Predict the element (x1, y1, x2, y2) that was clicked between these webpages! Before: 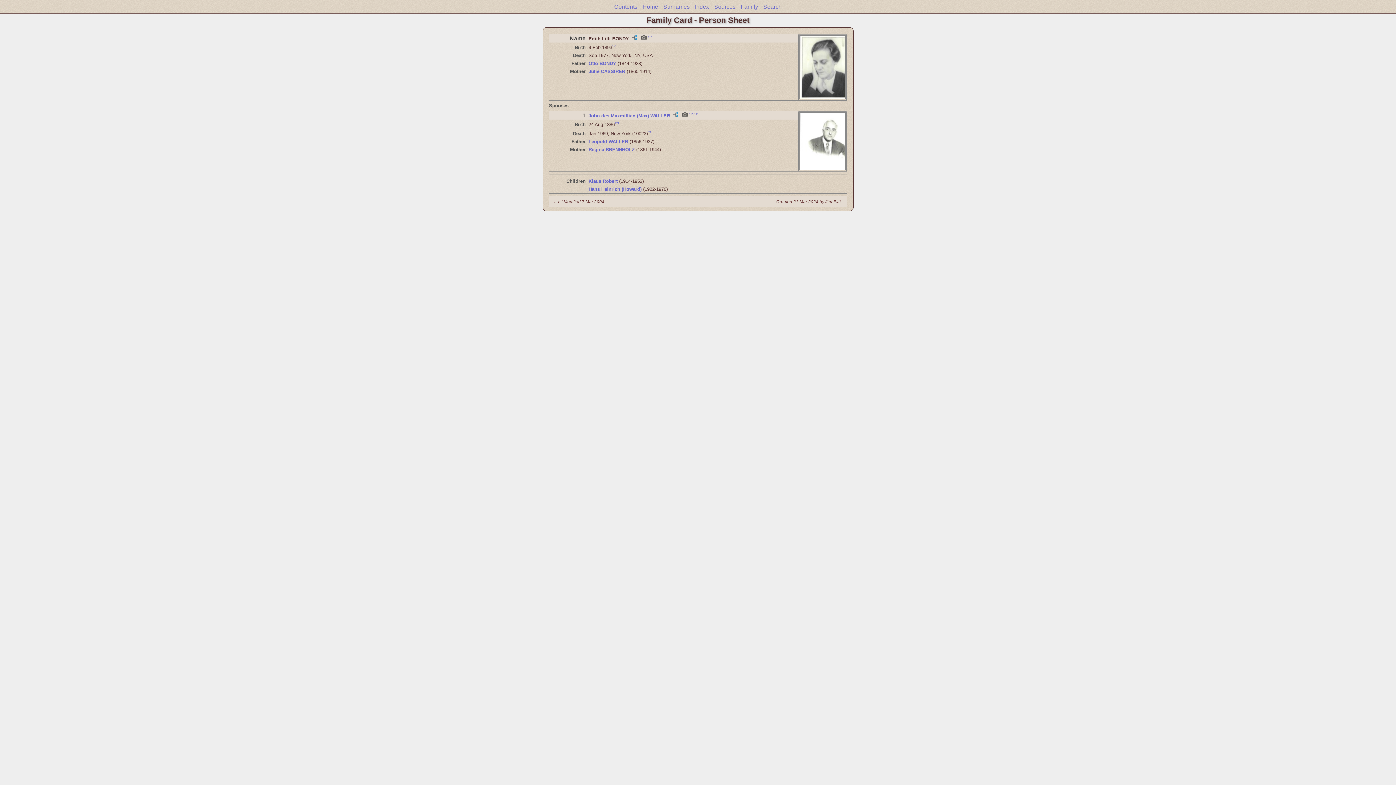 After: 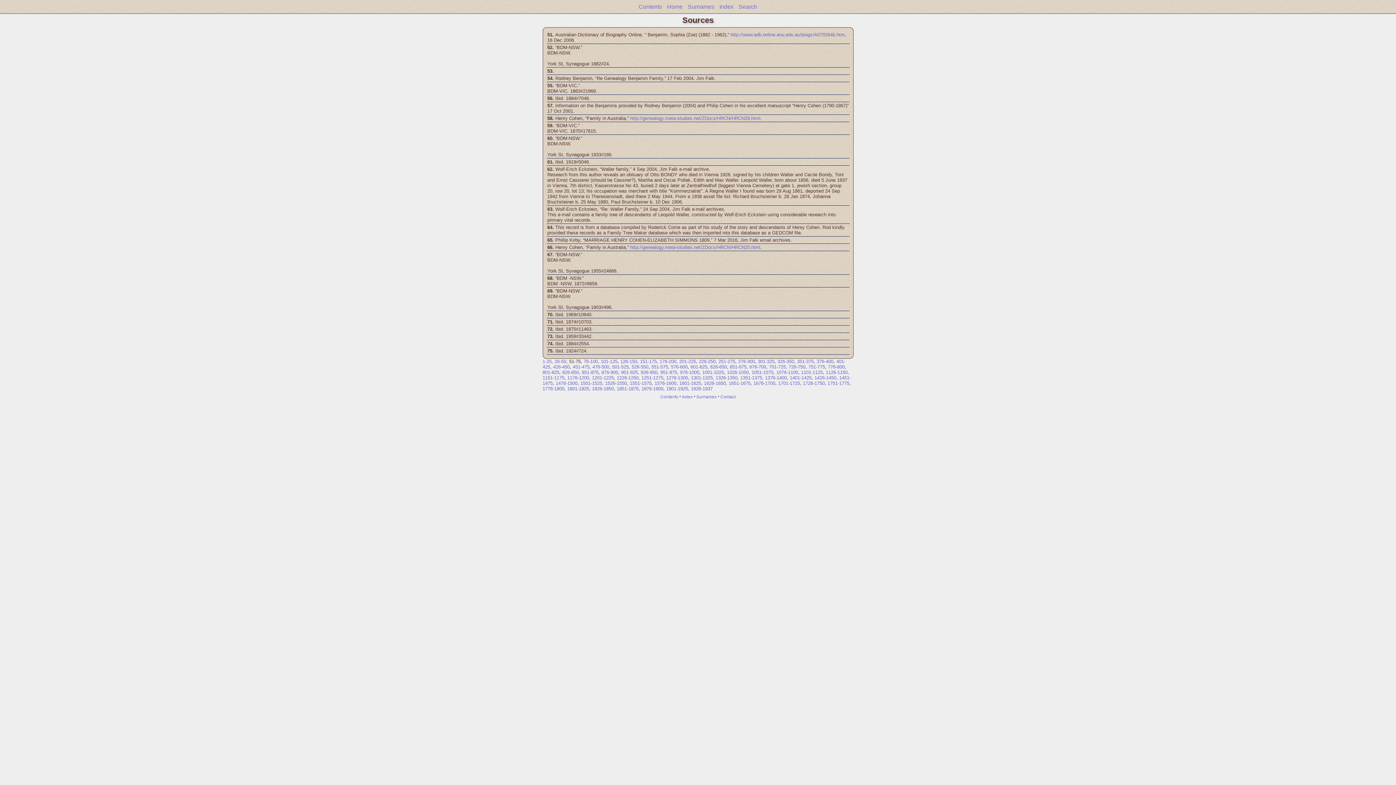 Action: label: 63 bbox: (648, 130, 650, 134)